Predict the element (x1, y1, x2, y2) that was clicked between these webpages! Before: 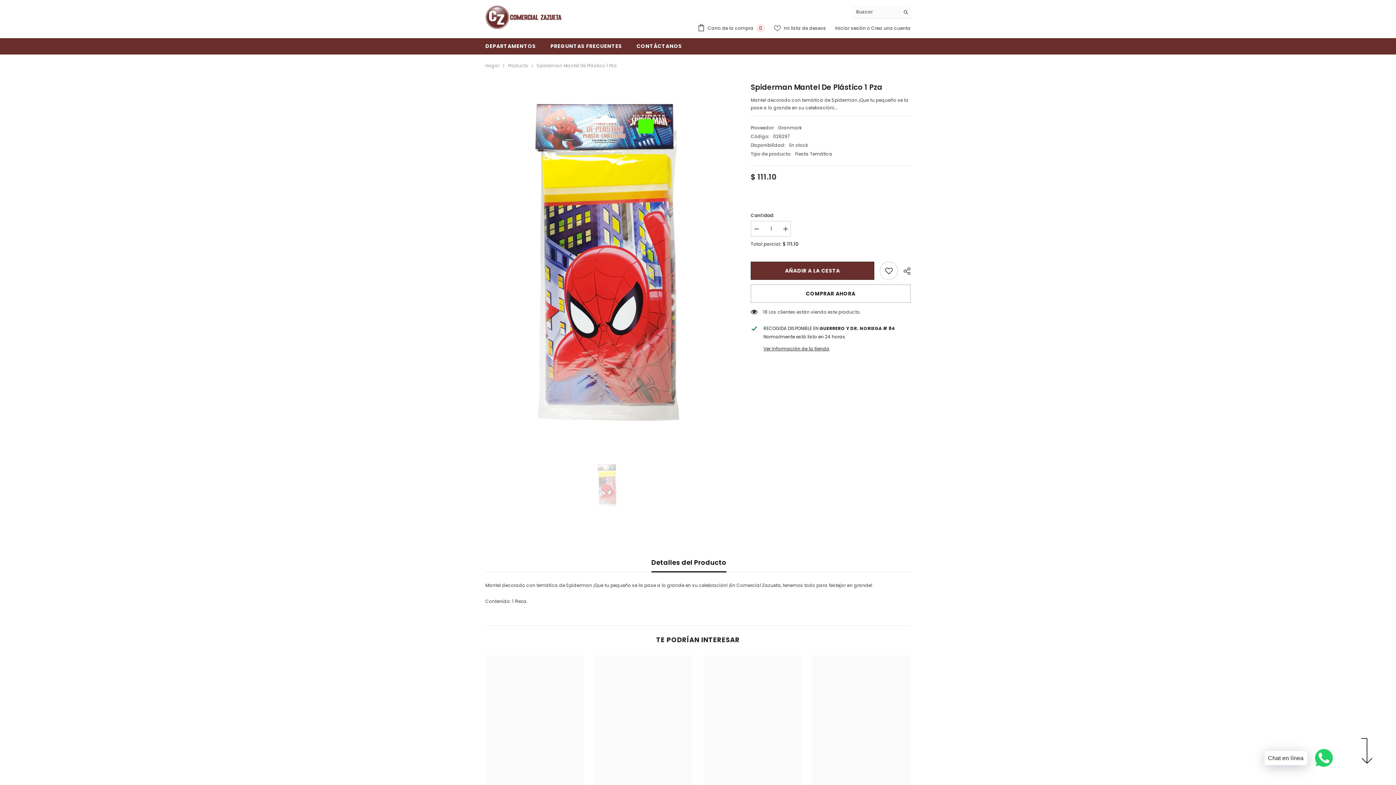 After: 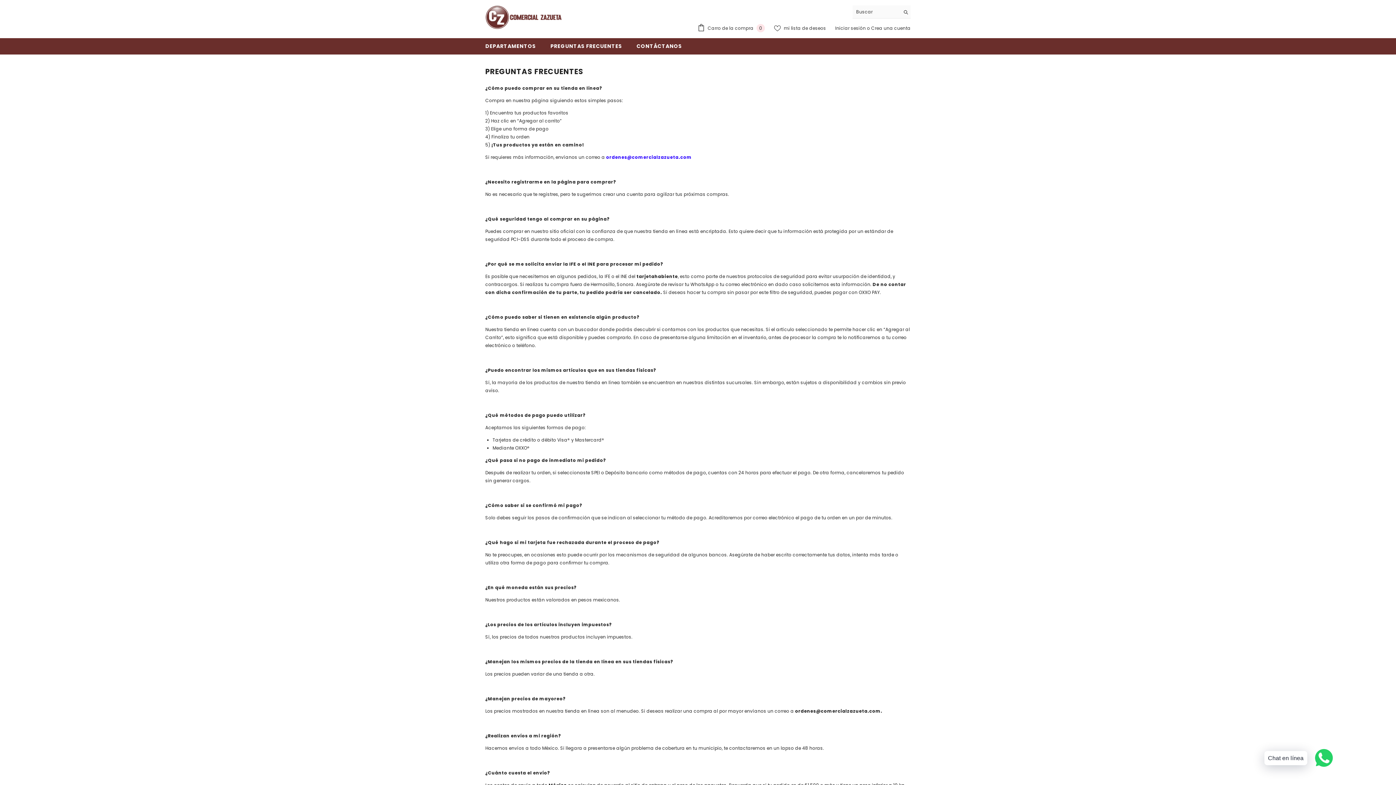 Action: bbox: (543, 42, 629, 54) label: PREGUNTAS FRECUENTES